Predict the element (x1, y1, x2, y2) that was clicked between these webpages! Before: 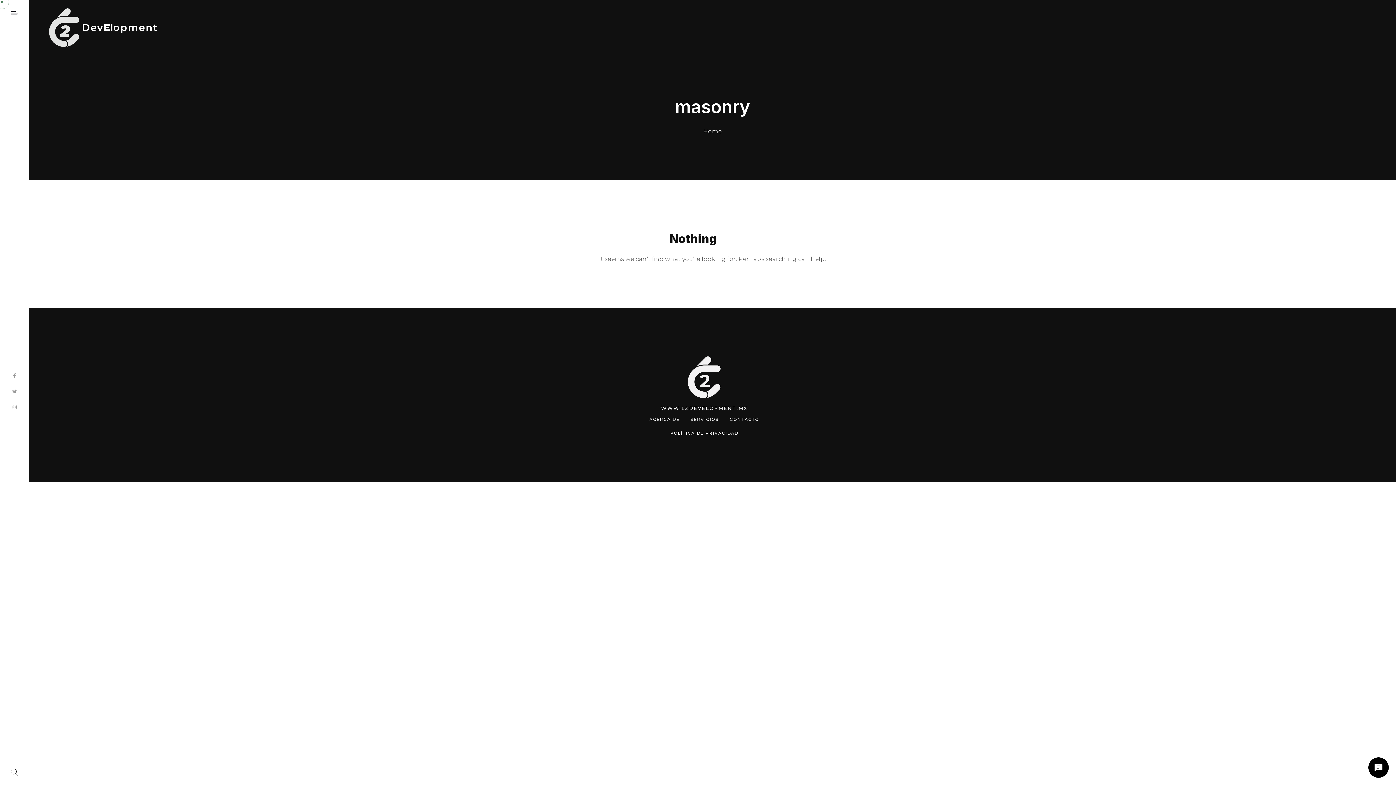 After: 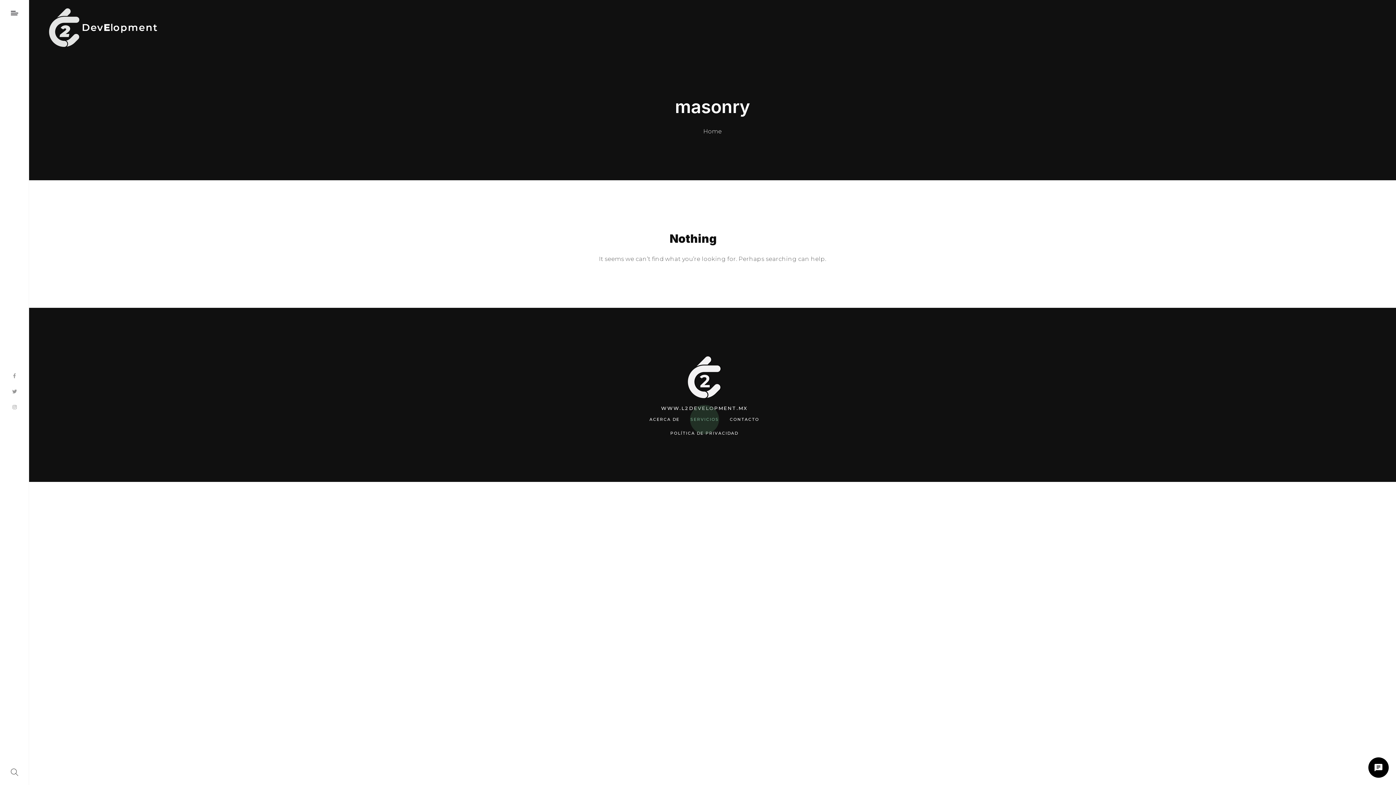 Action: bbox: (690, 414, 719, 424) label: SERVICIOS